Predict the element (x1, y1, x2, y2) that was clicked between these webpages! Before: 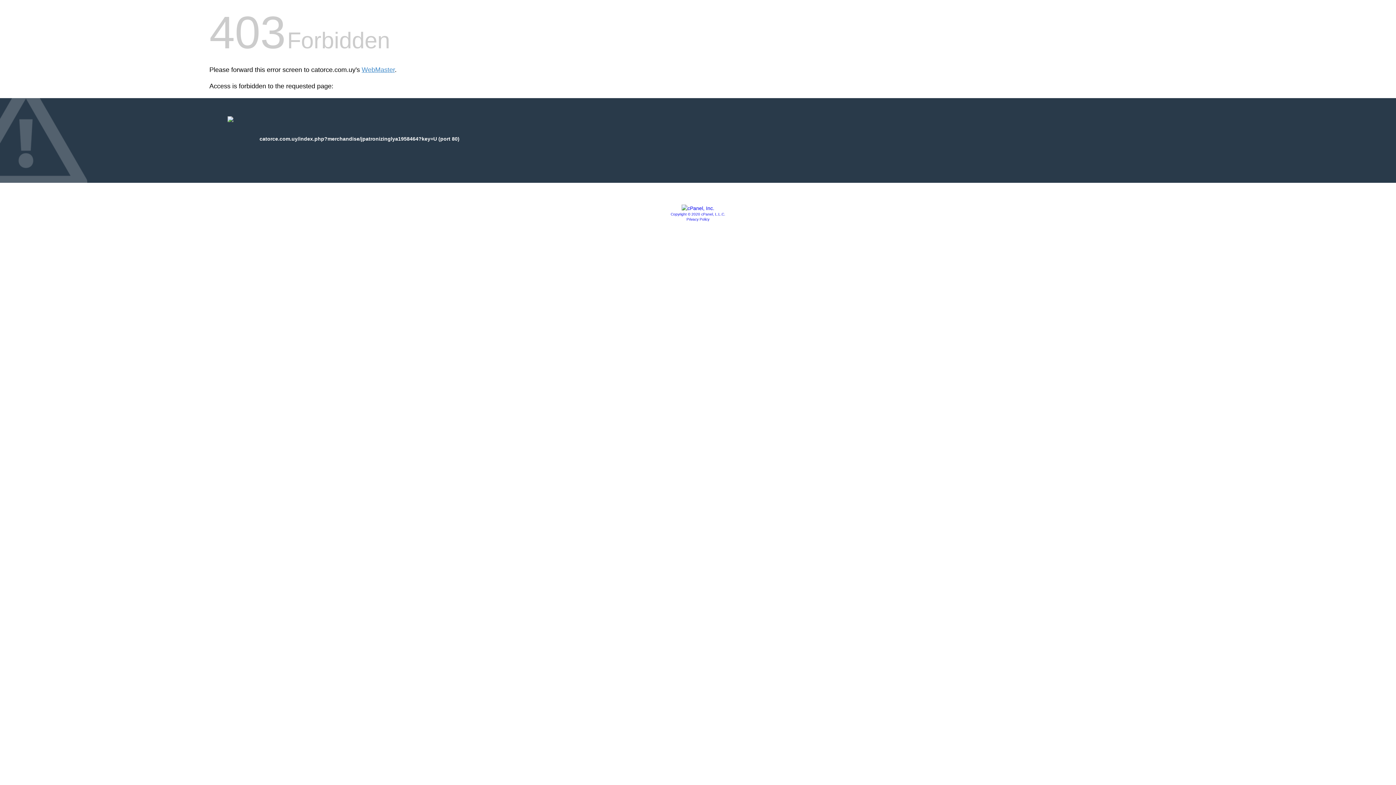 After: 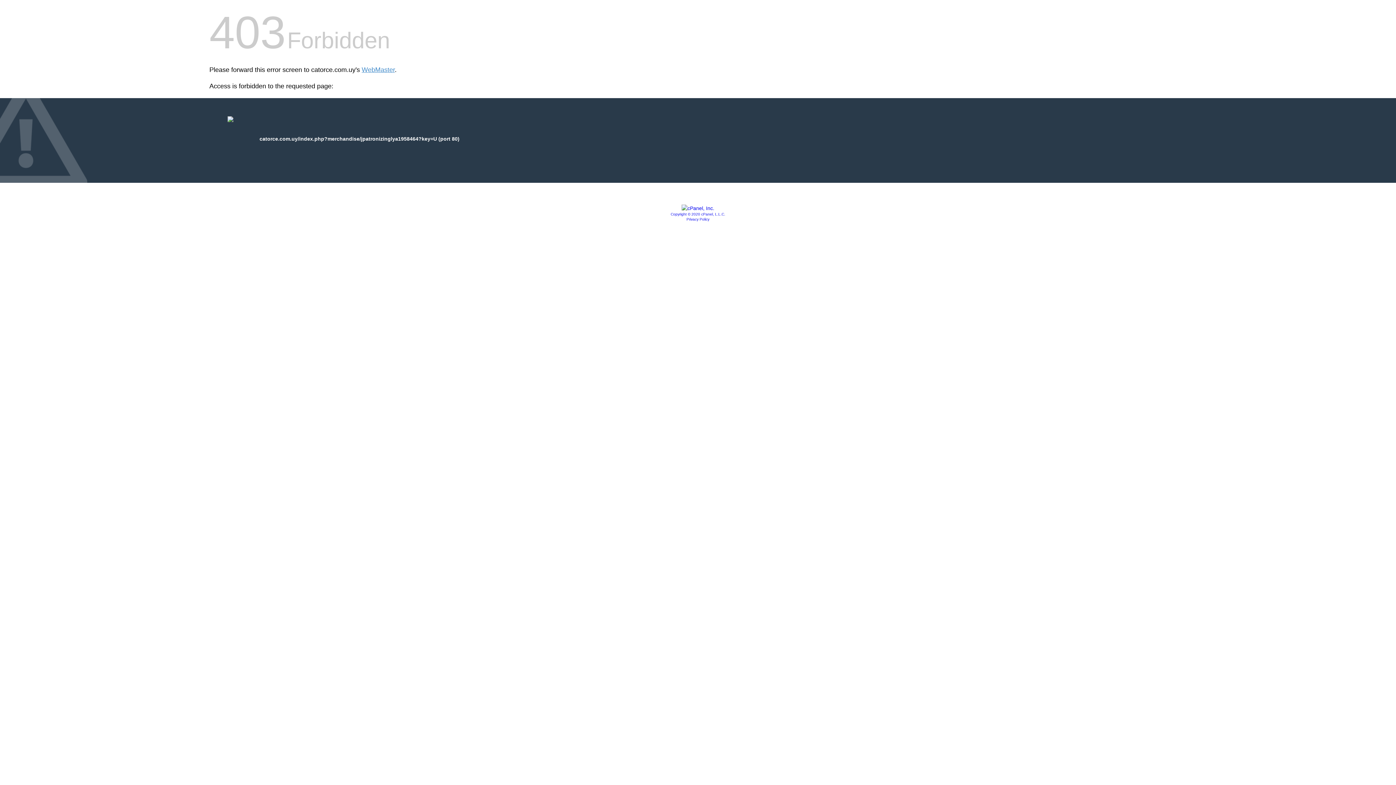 Action: bbox: (681, 205, 714, 211)